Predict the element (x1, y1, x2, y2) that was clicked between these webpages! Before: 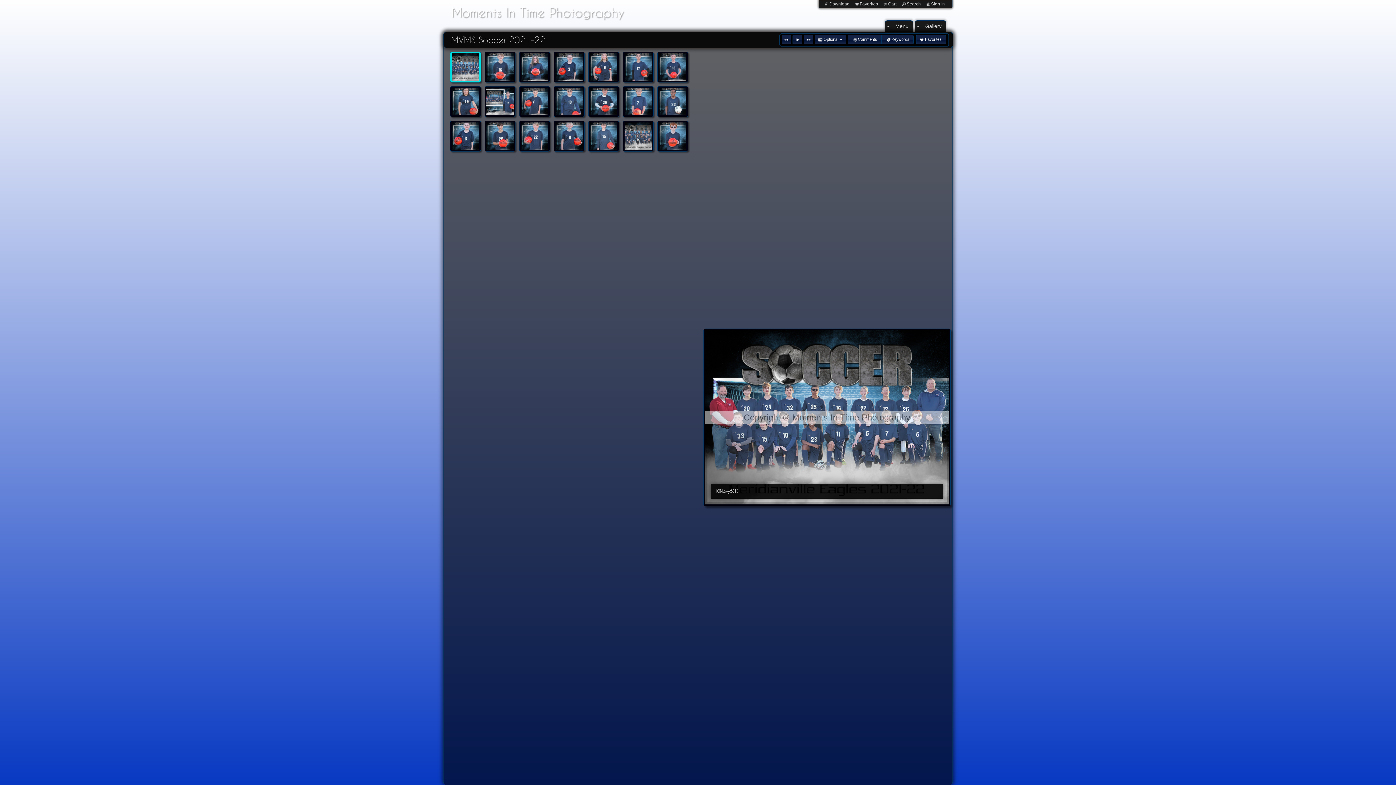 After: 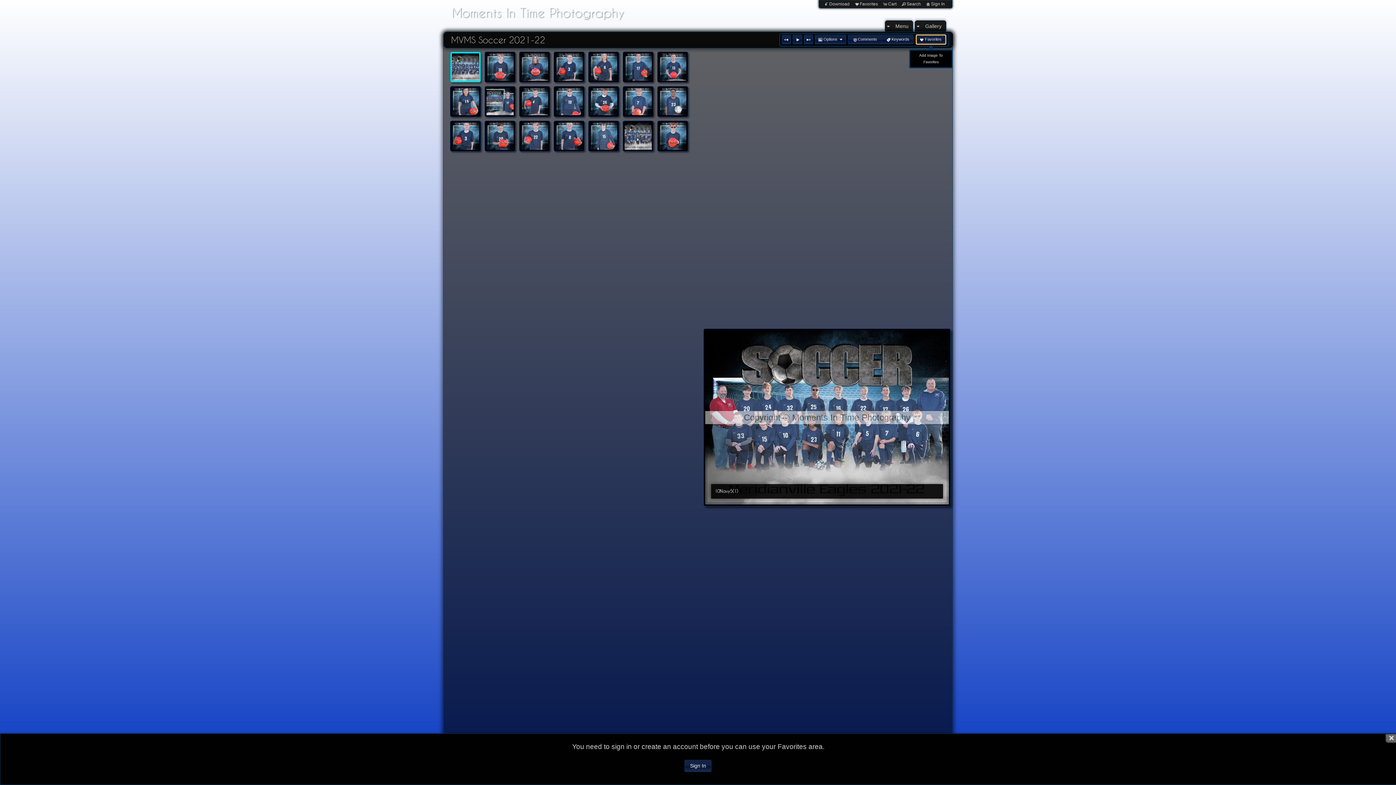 Action: bbox: (916, 34, 946, 44) label: Favorites